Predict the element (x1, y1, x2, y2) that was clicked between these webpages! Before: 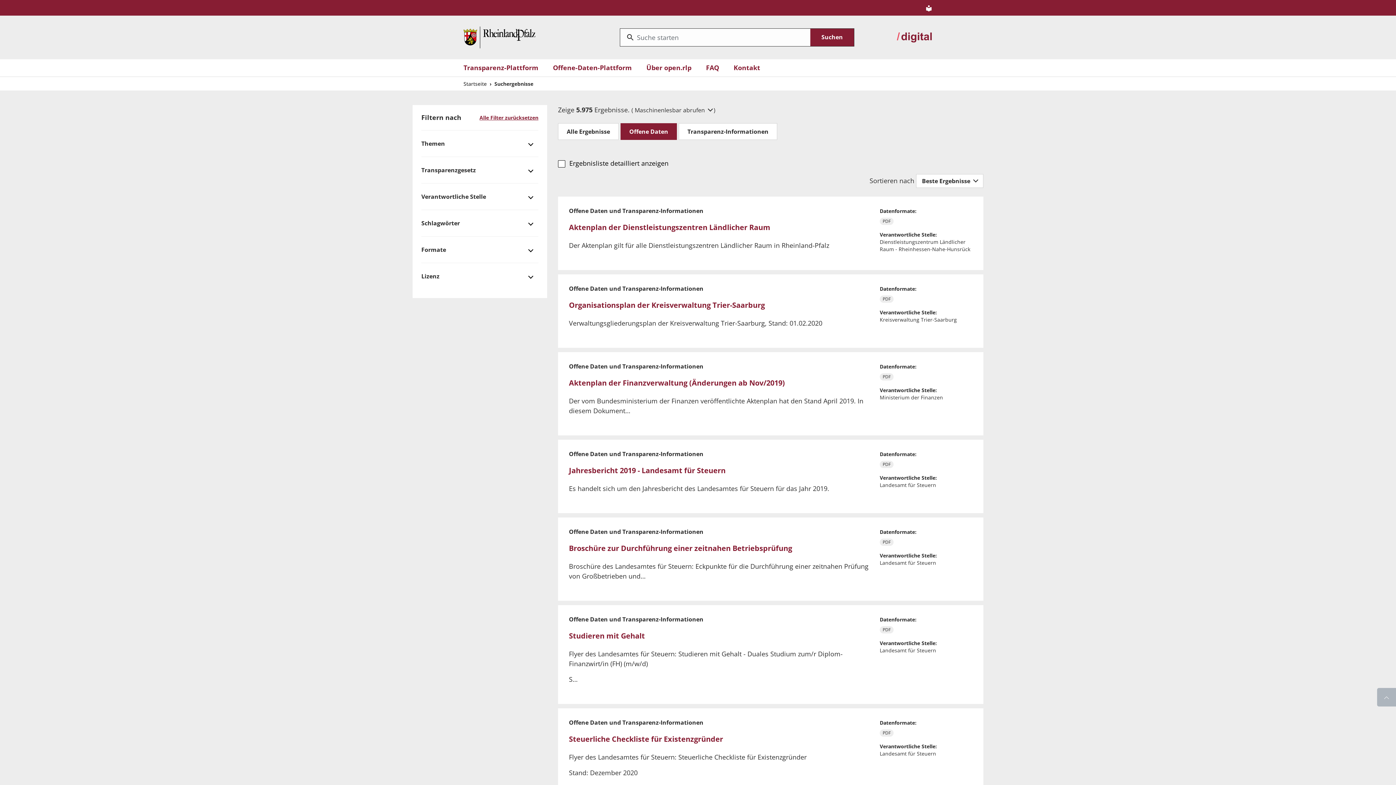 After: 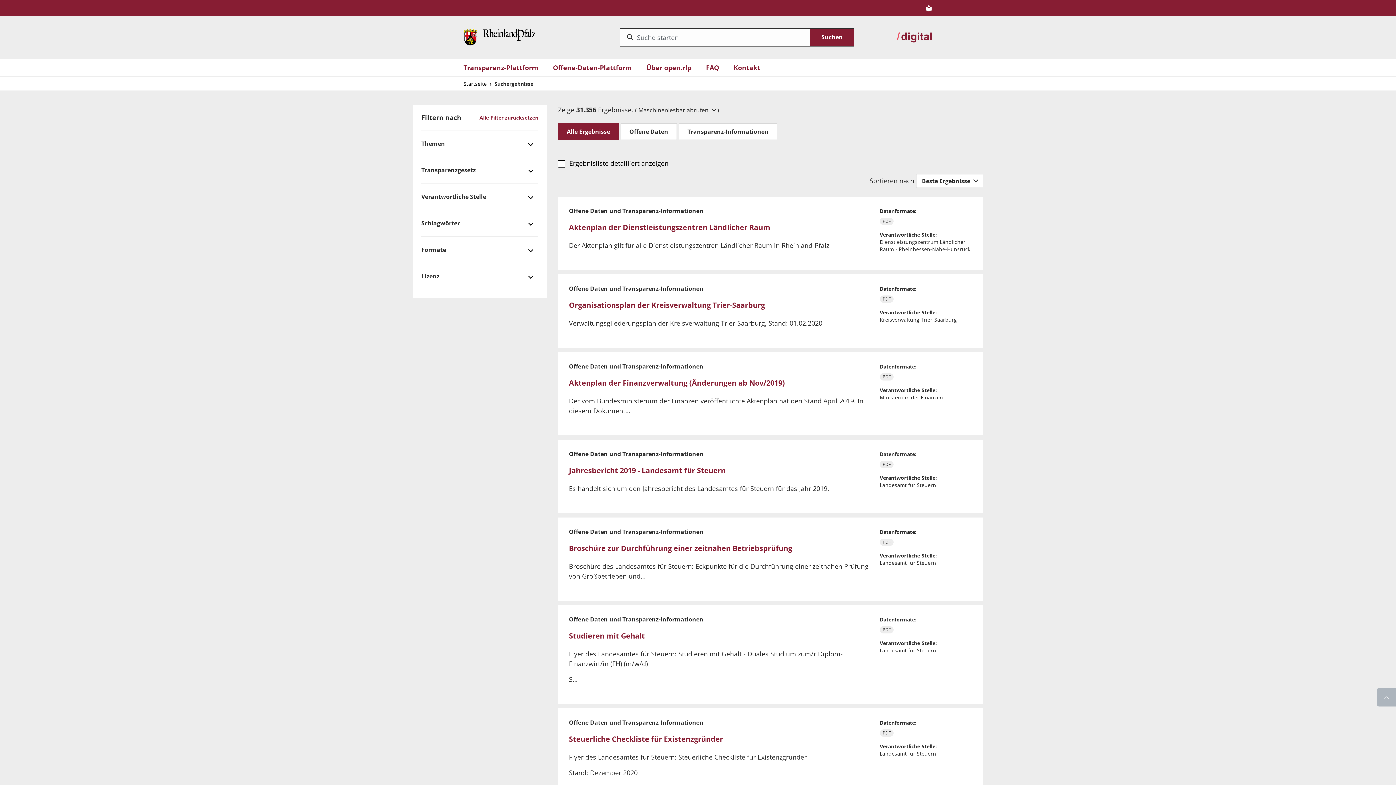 Action: bbox: (810, 28, 854, 46) label: Submit